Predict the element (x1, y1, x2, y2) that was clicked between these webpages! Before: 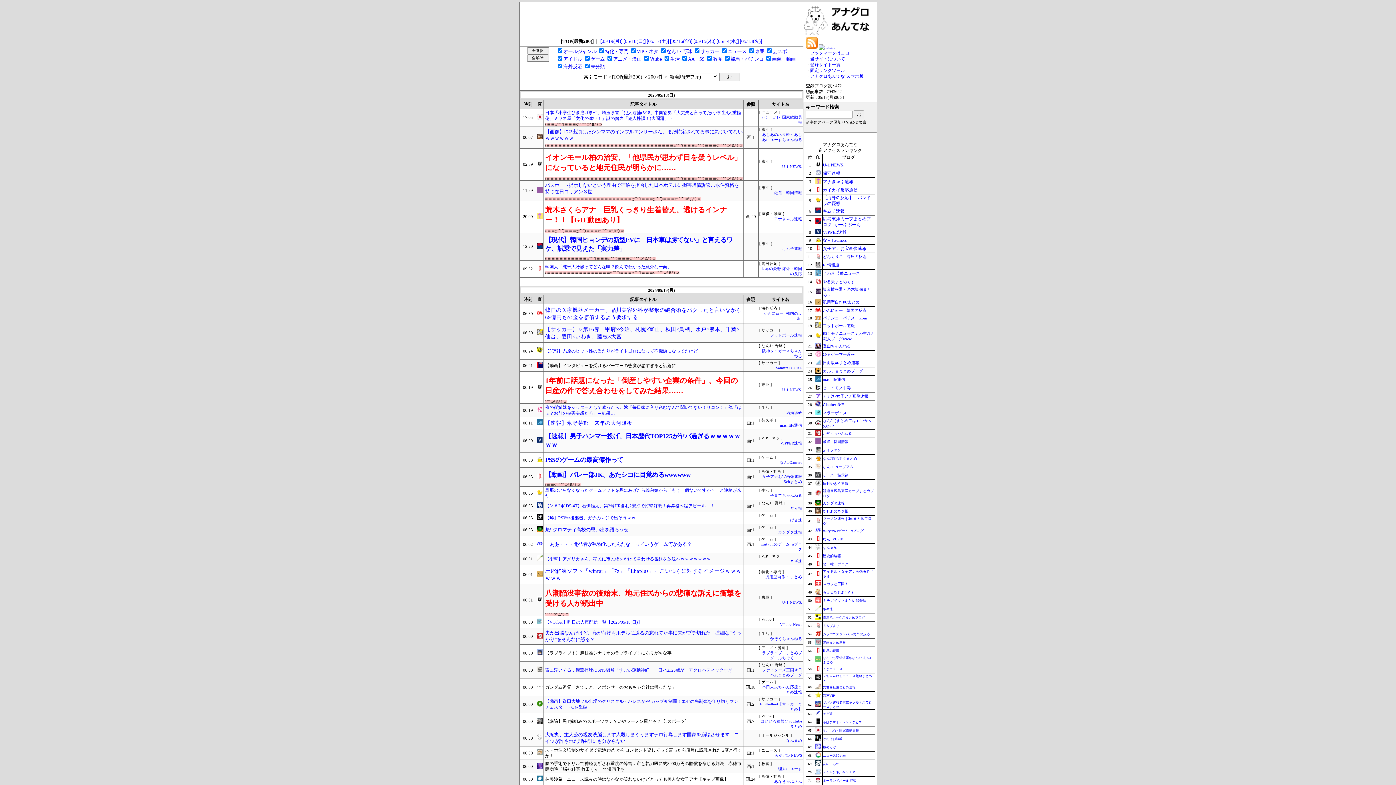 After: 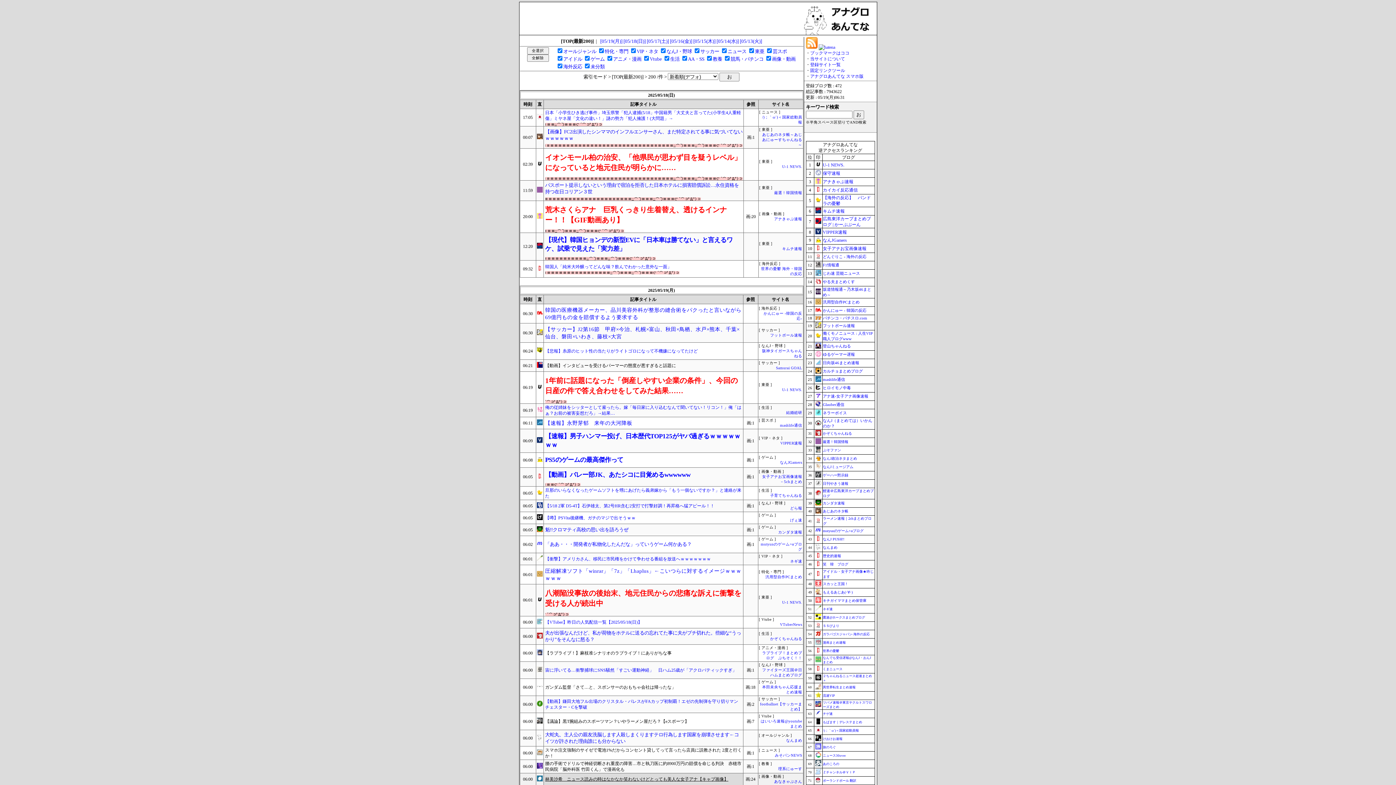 Action: bbox: (545, 776, 742, 783) label: 林美沙希　ニュース読みの時はなかなか笑わないけどとっても美人な女子アナ【キャプ画像】